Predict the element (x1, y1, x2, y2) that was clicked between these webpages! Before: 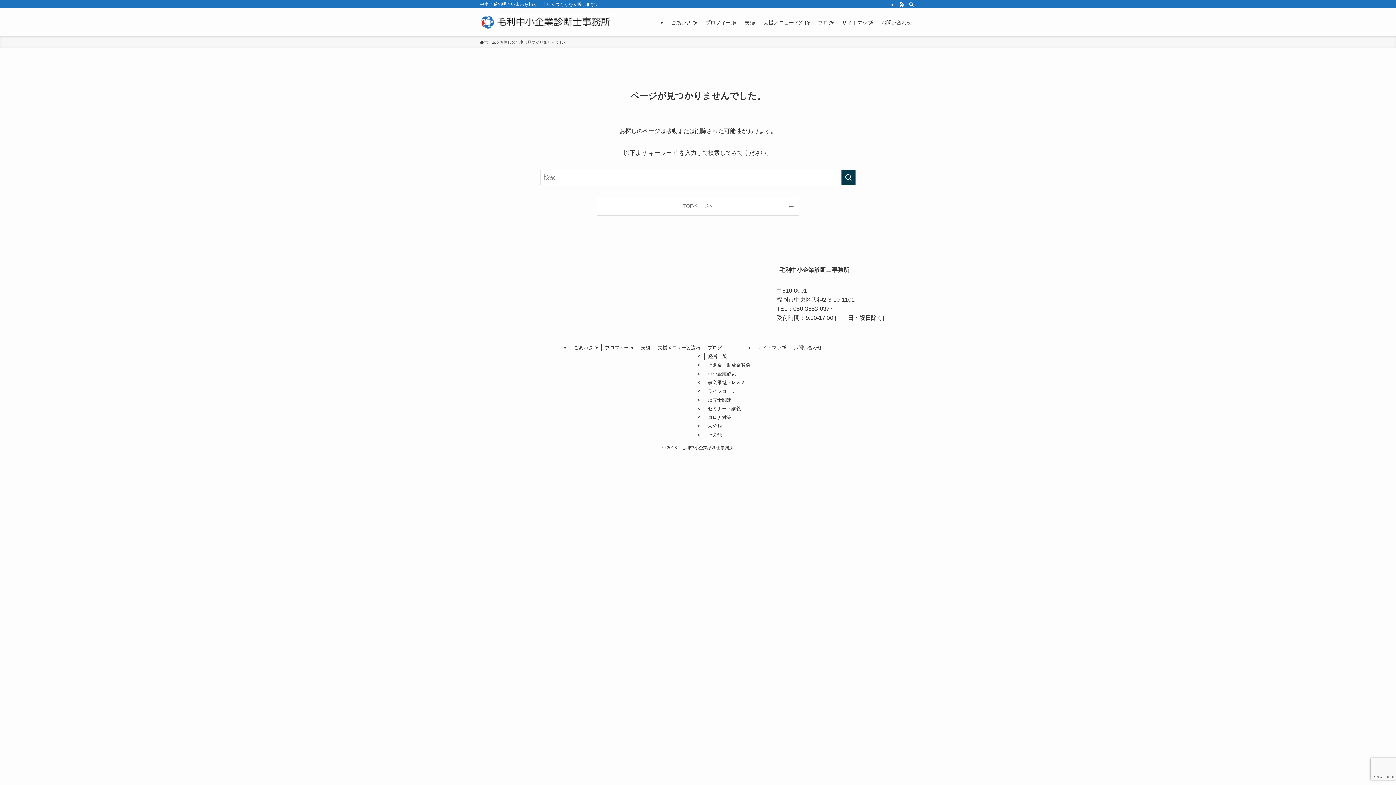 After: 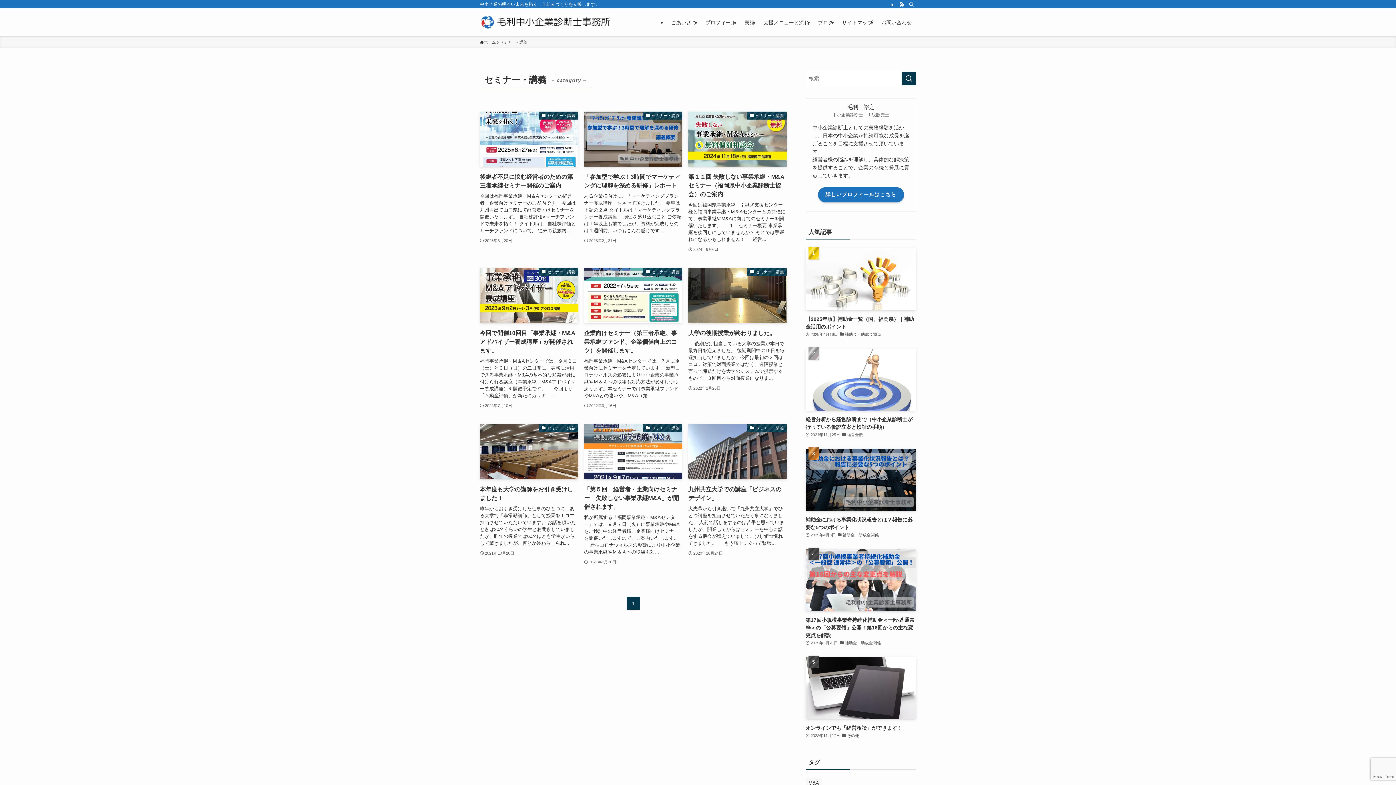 Action: label: セミナー・講義 bbox: (704, 405, 754, 412)